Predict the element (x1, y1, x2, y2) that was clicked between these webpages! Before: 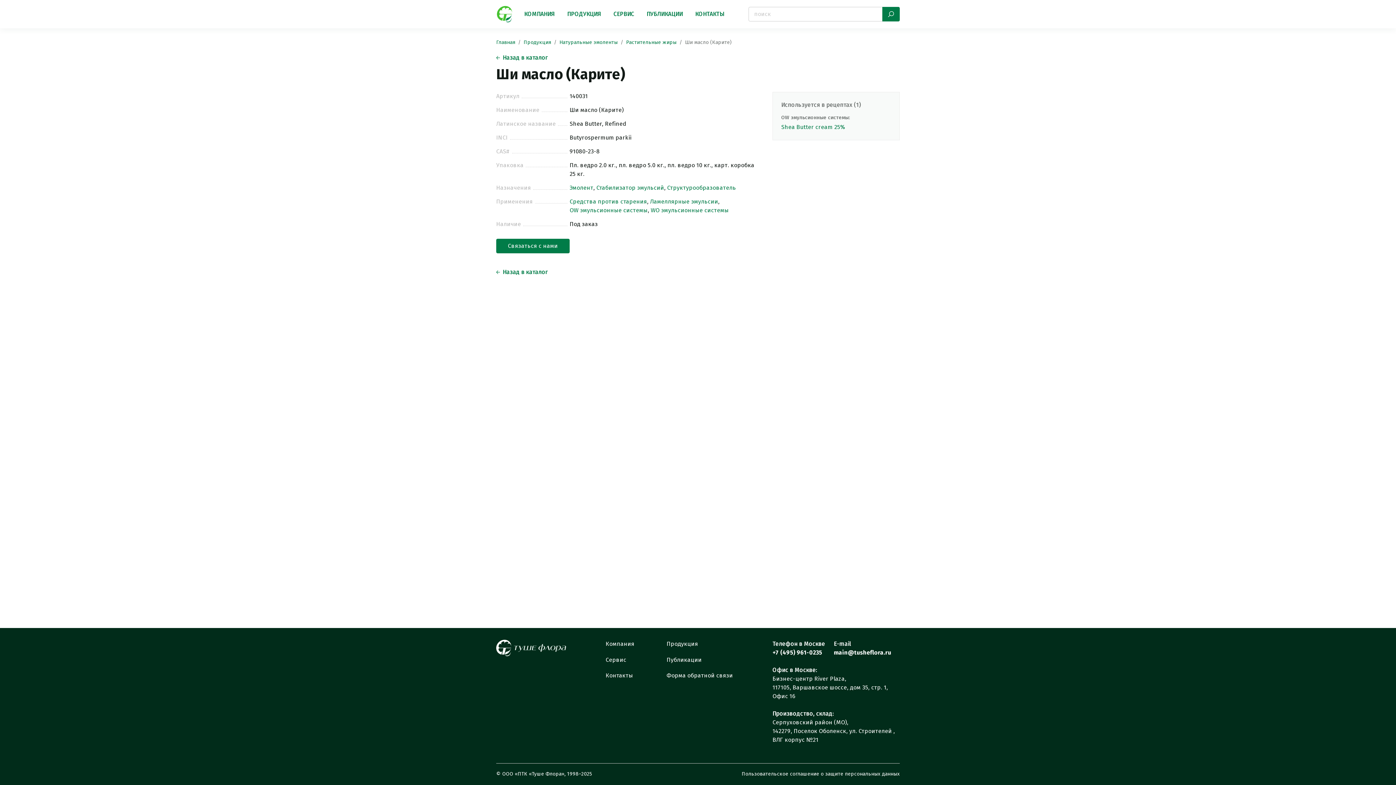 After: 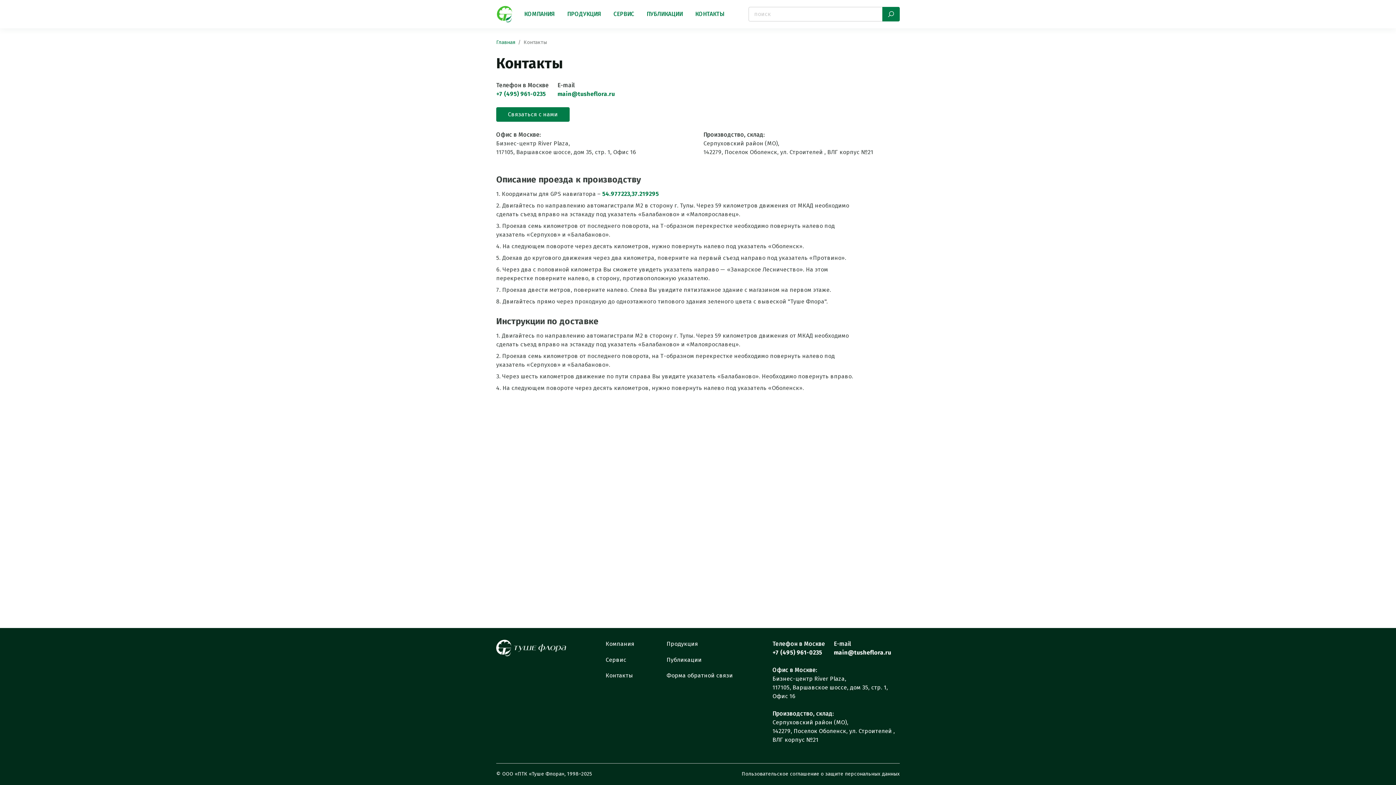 Action: label: КОНТАКТЫ bbox: (695, 9, 724, 18)